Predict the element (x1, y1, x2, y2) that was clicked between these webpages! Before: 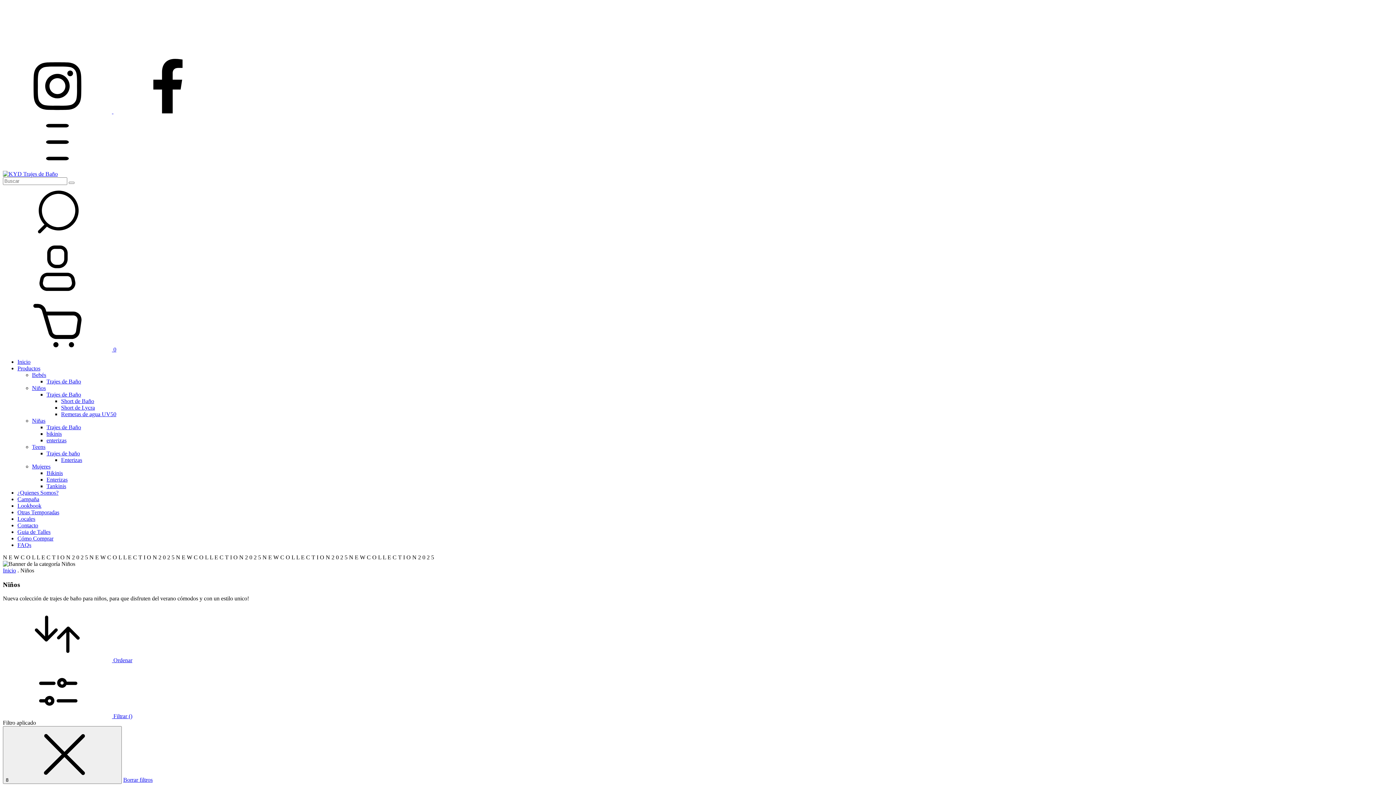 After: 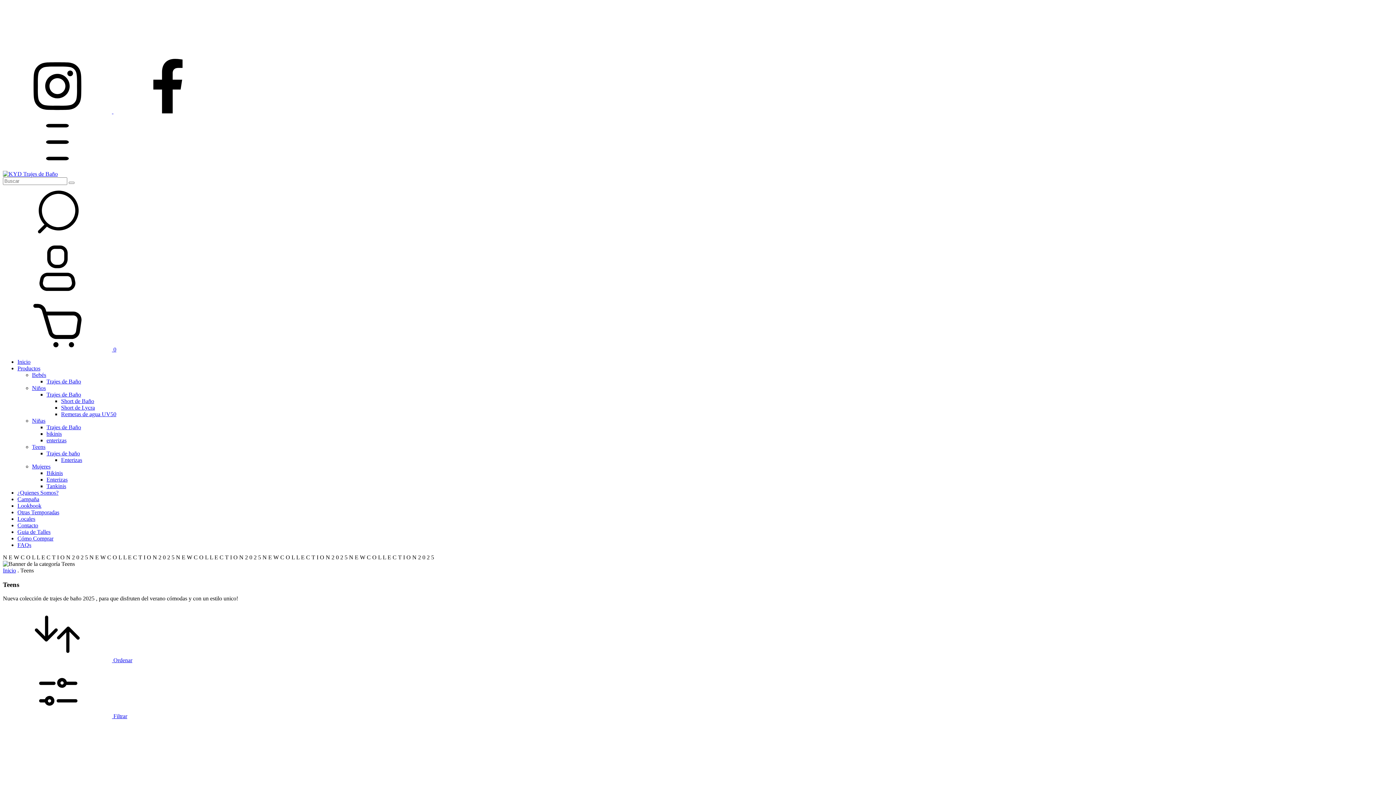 Action: label: Teens bbox: (32, 444, 45, 450)